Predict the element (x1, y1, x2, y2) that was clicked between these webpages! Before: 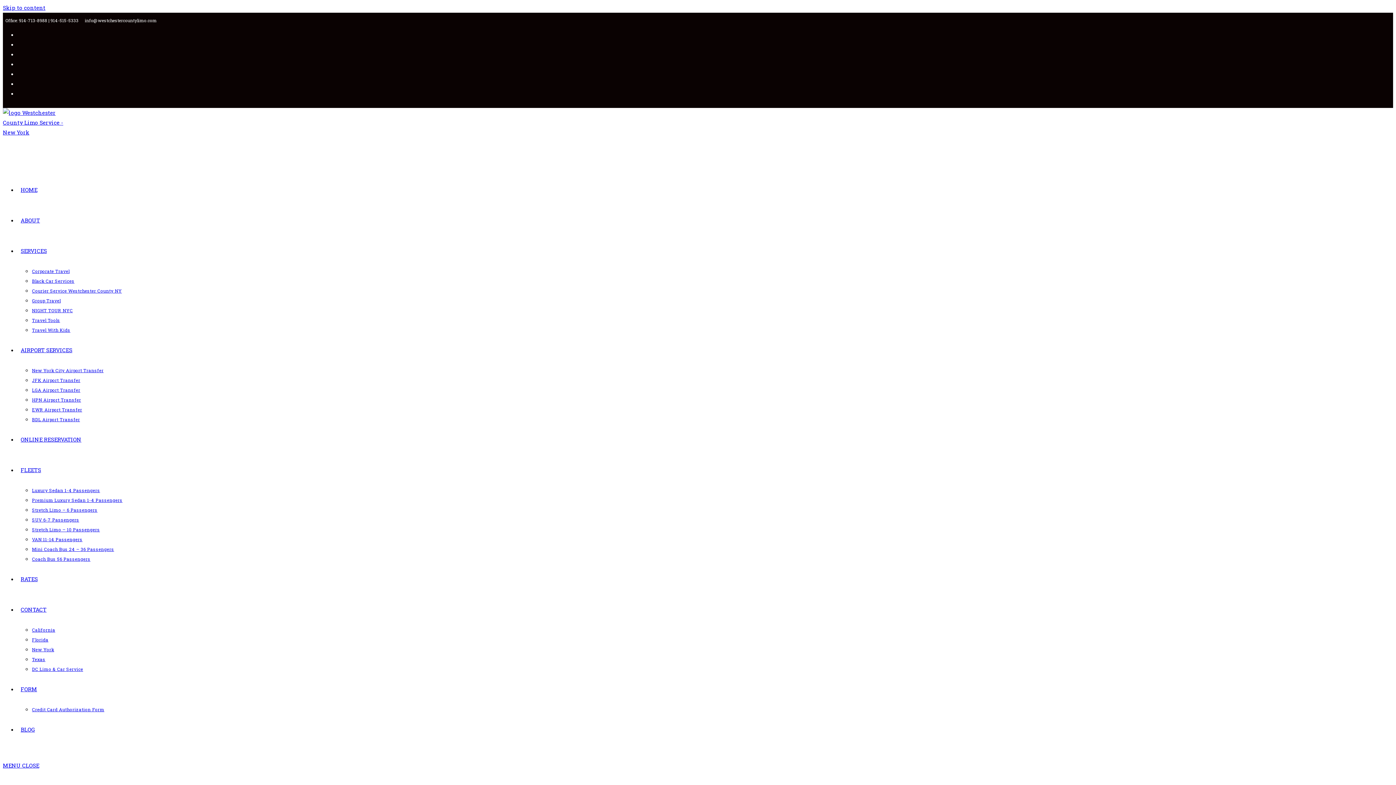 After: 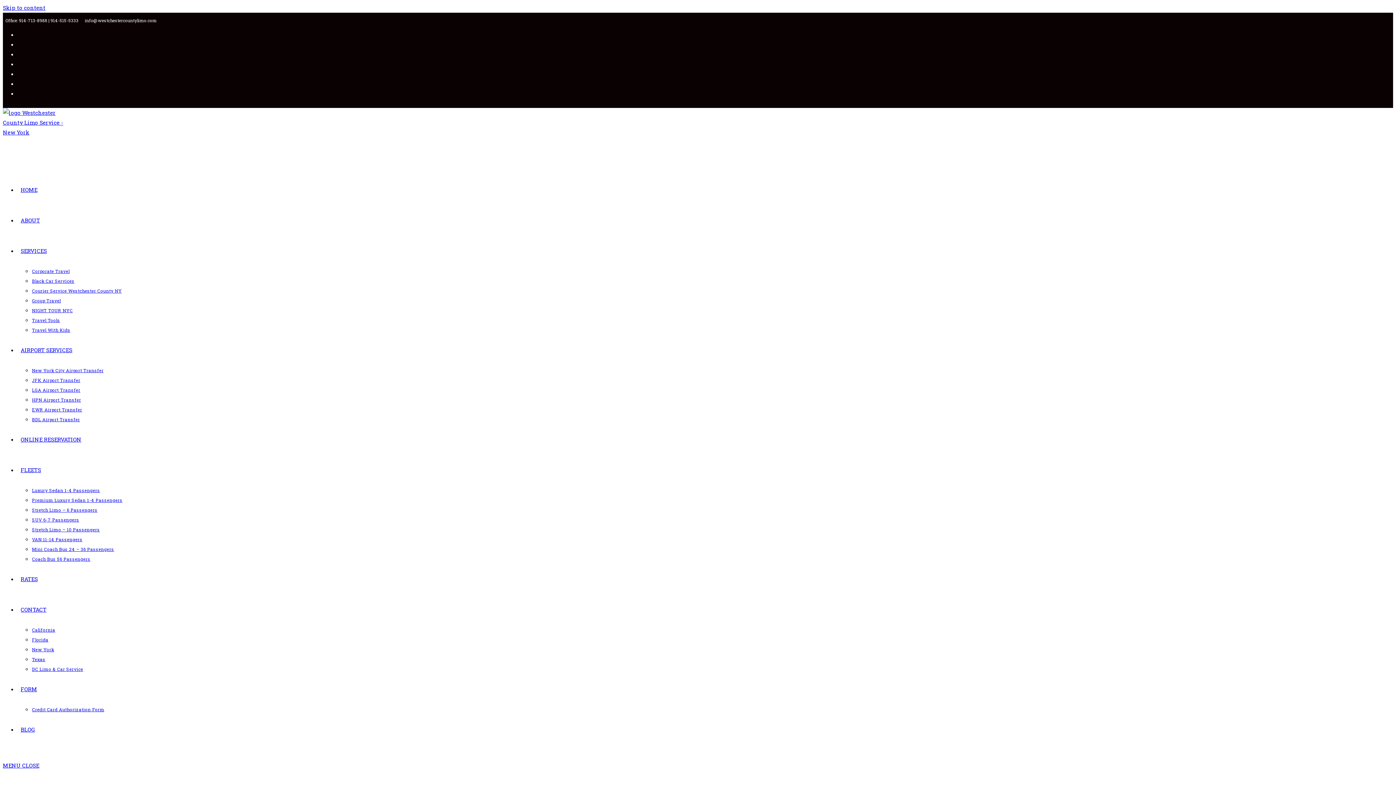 Action: bbox: (32, 556, 90, 562) label: Coach Bus 56 Passengers